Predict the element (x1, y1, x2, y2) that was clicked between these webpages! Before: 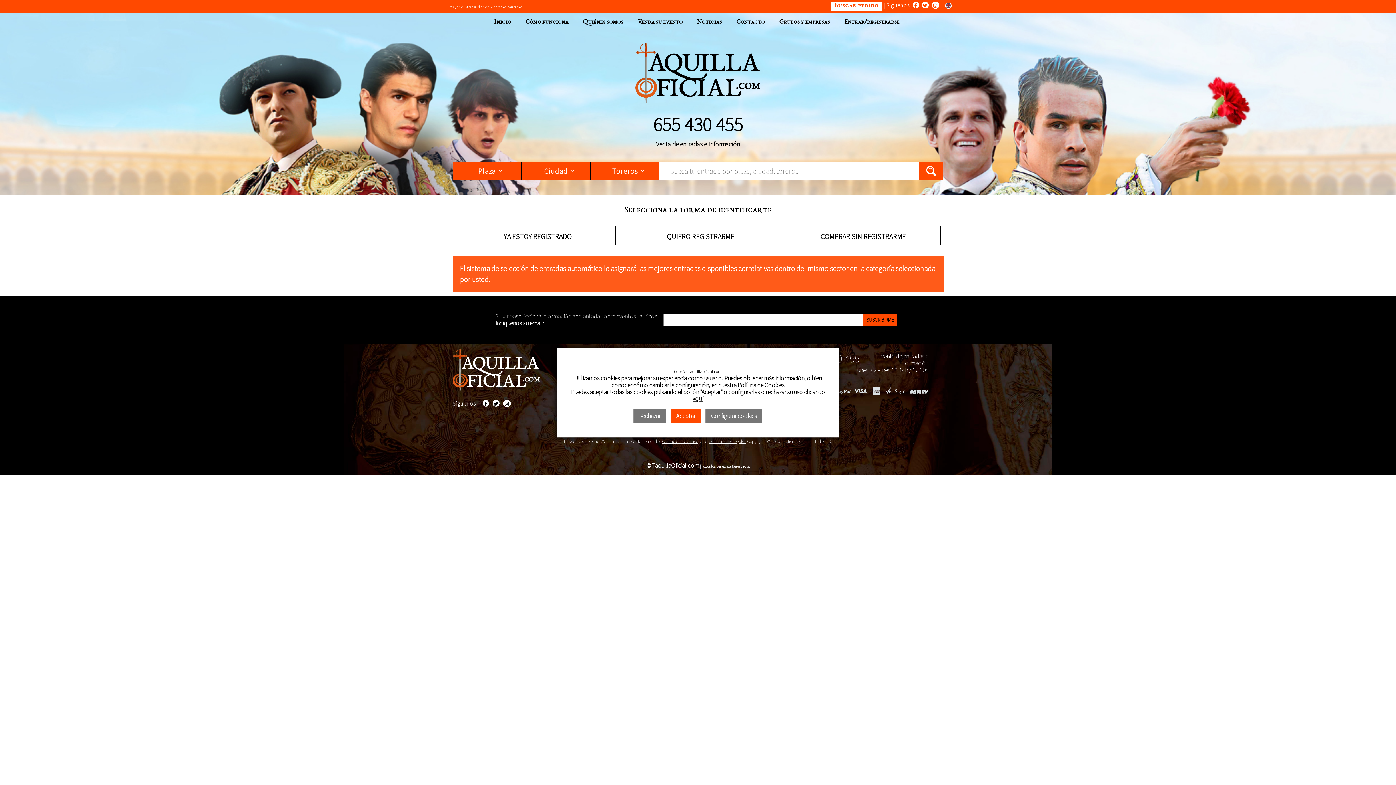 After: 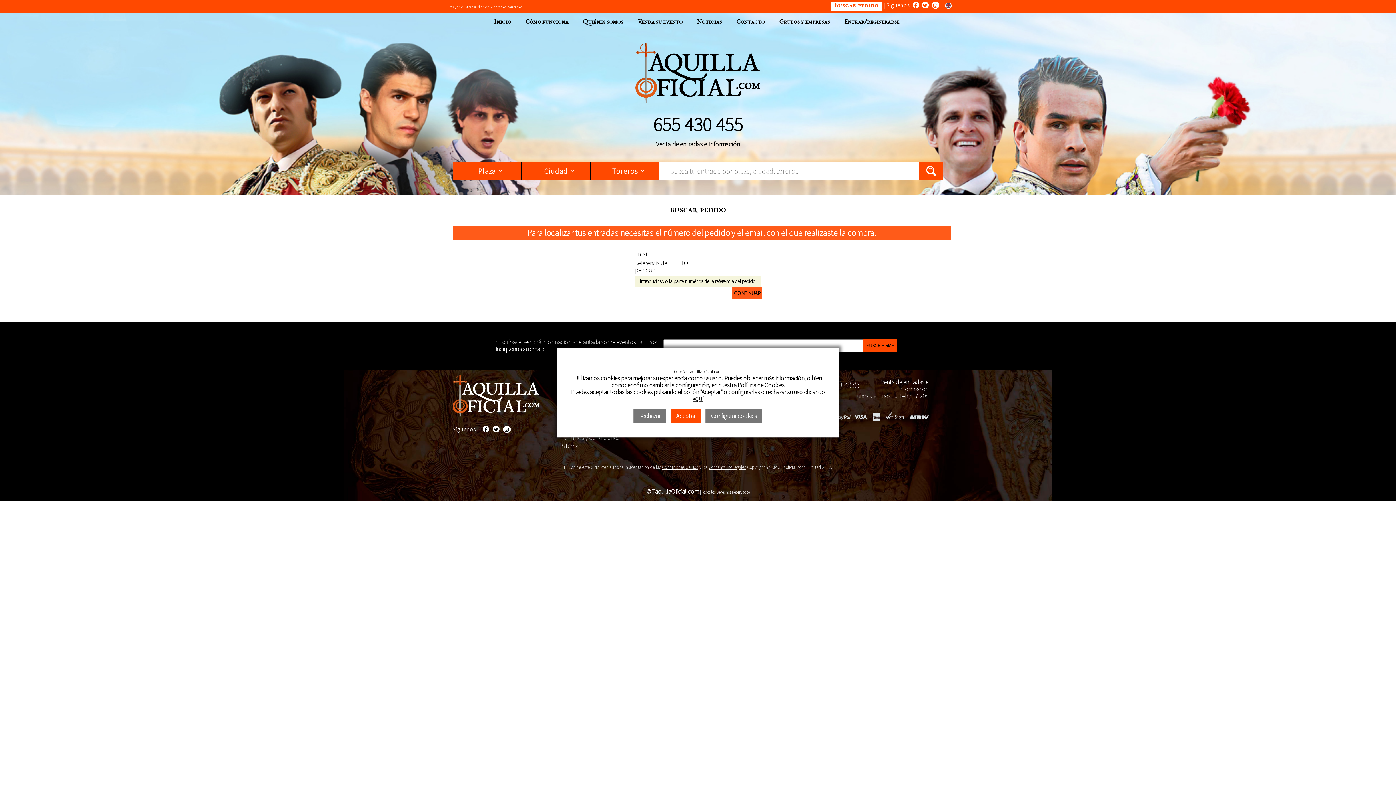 Action: label: Buscar pedido bbox: (830, 1, 882, 11)